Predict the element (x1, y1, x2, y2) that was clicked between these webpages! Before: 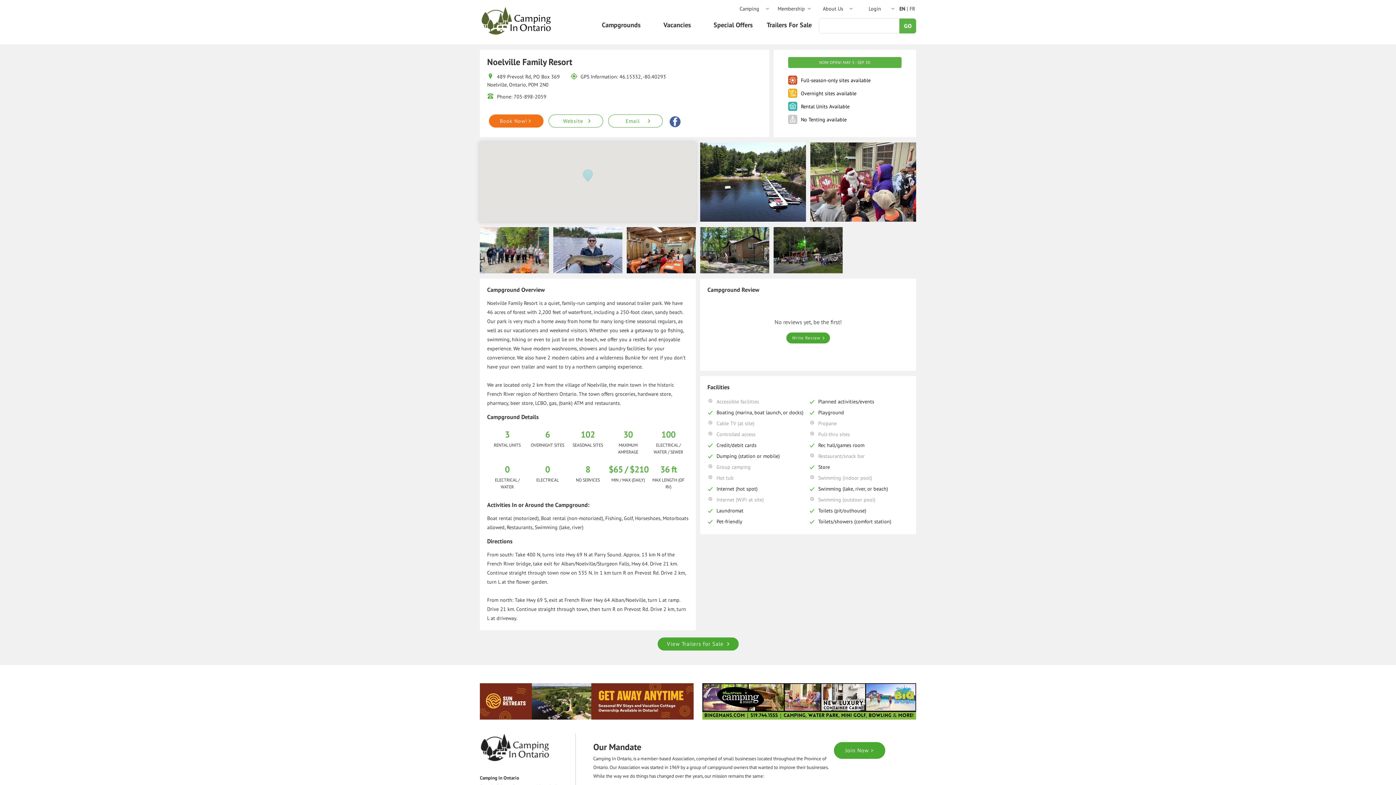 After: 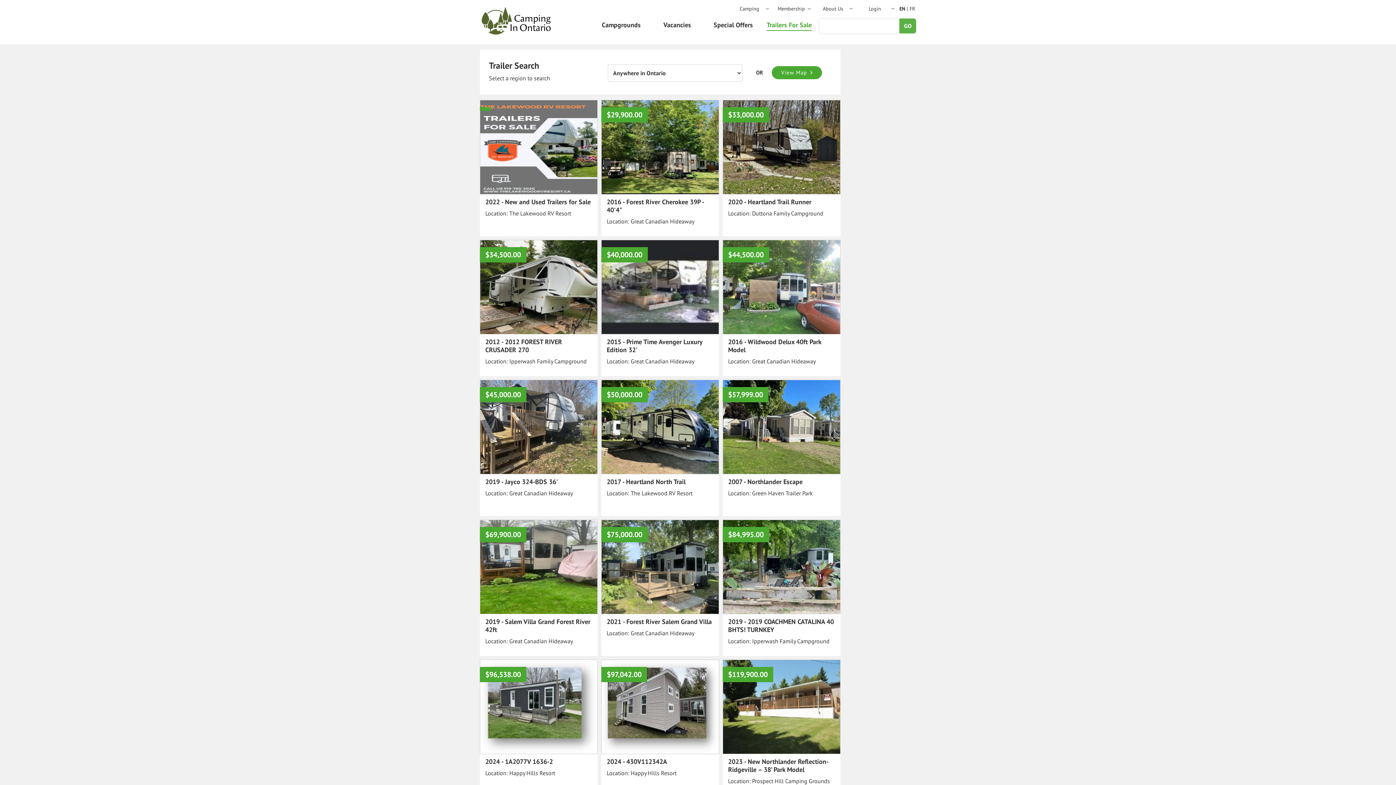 Action: bbox: (766, 22, 812, 30) label: Trailers For Sale